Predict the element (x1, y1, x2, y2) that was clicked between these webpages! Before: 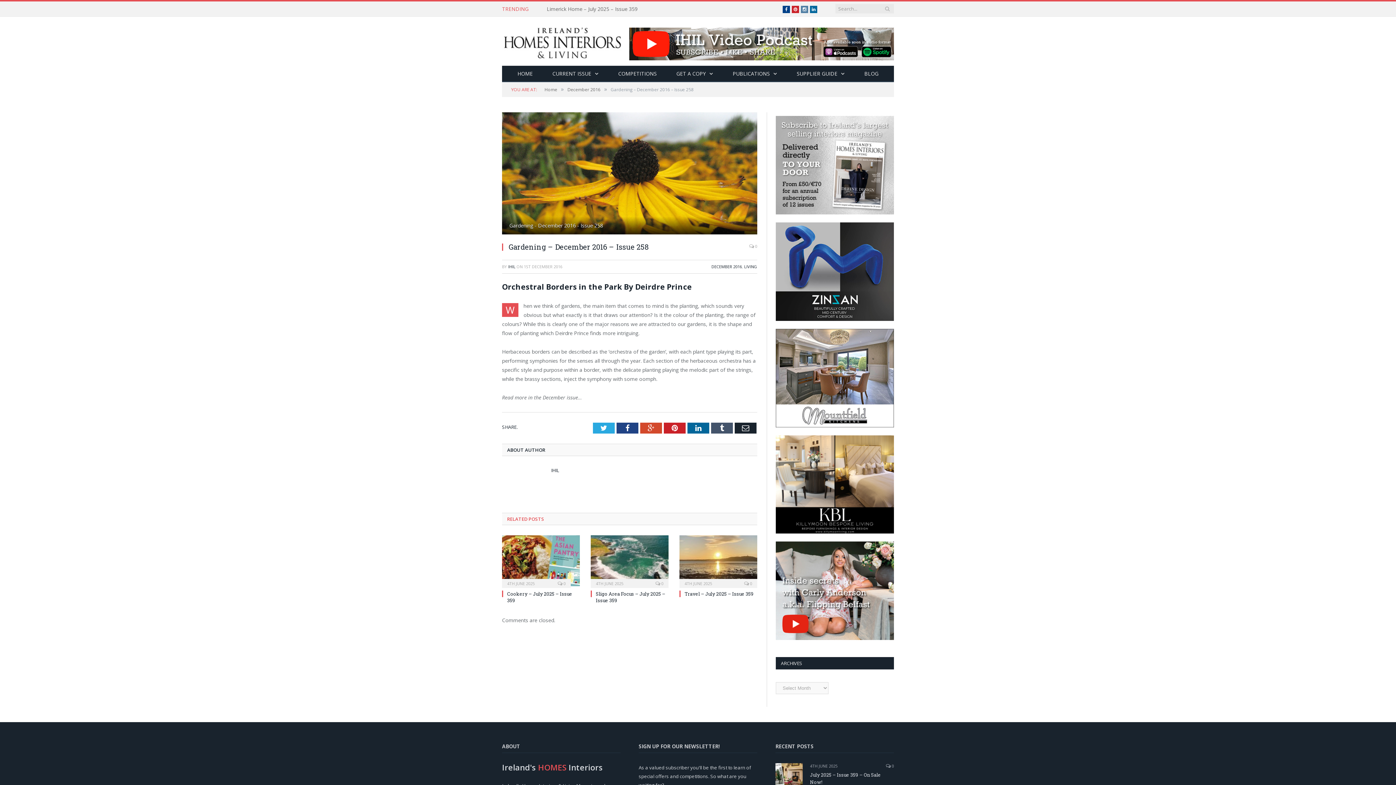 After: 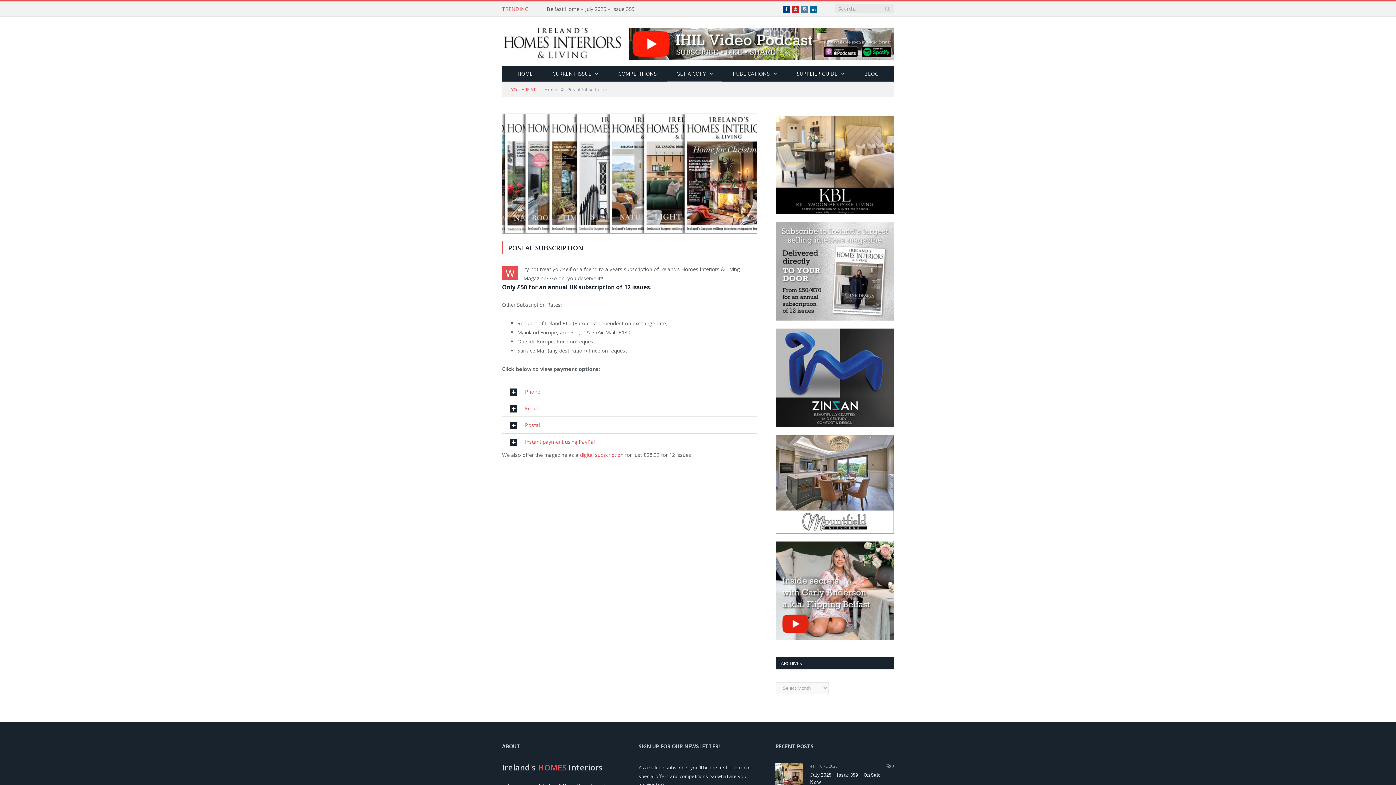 Action: bbox: (776, 209, 894, 216)